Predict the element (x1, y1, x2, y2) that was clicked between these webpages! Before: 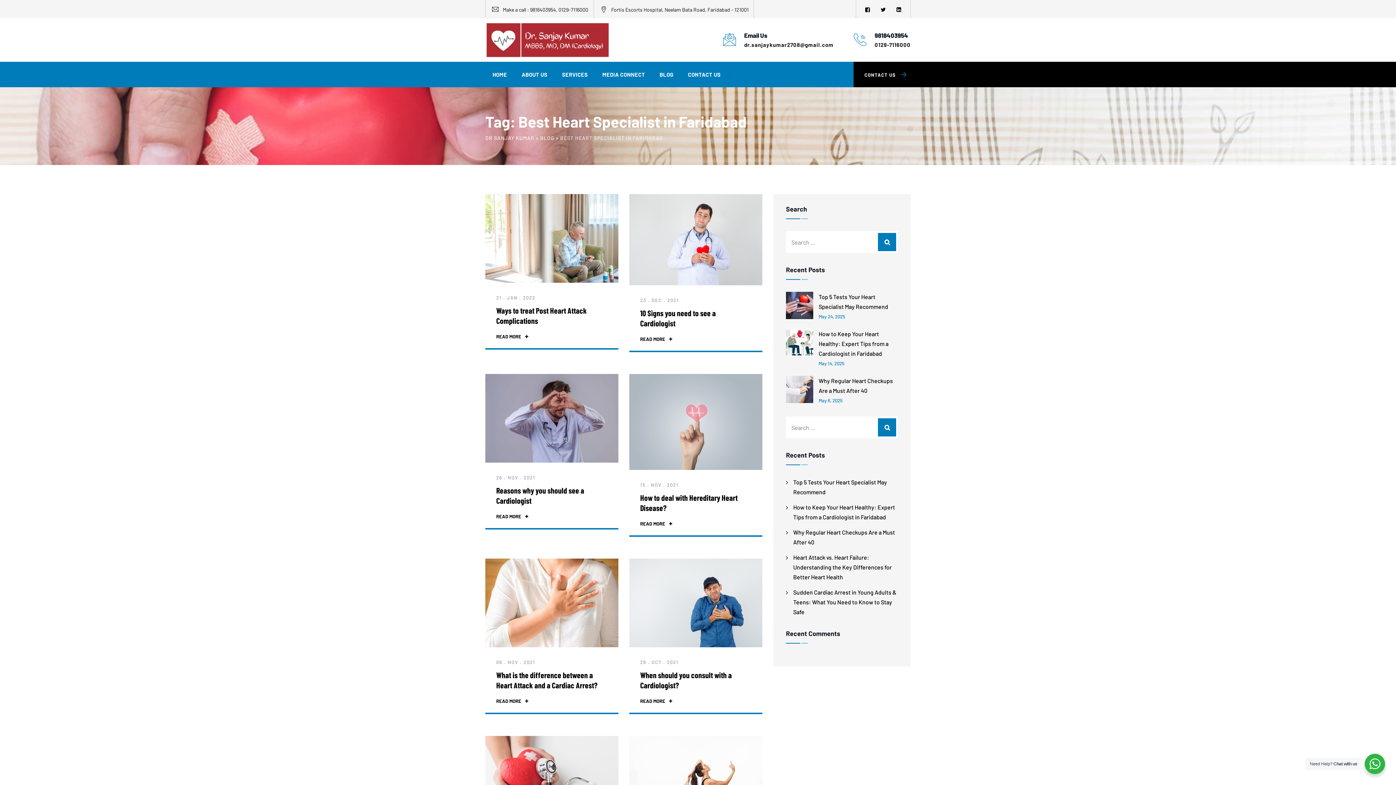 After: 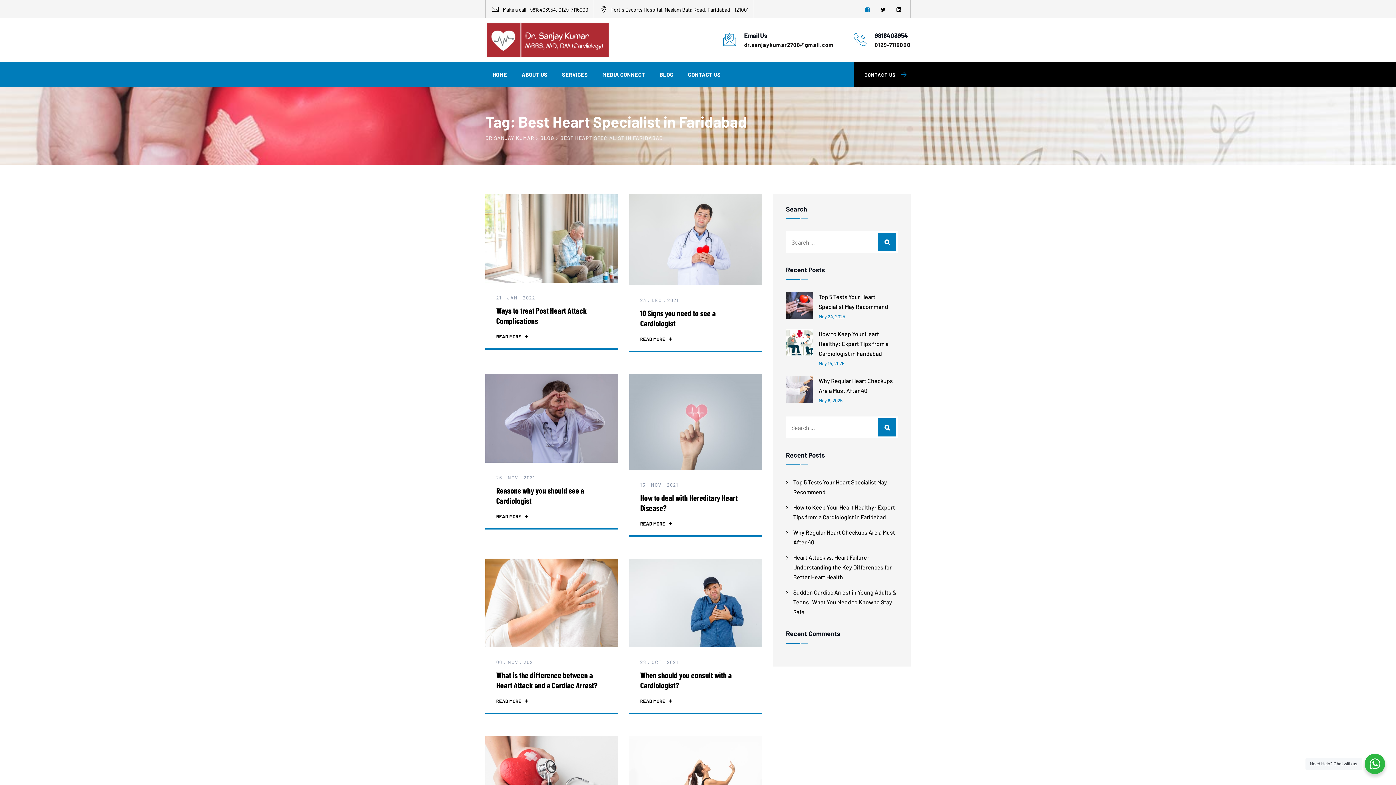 Action: bbox: (861, 3, 874, 16)